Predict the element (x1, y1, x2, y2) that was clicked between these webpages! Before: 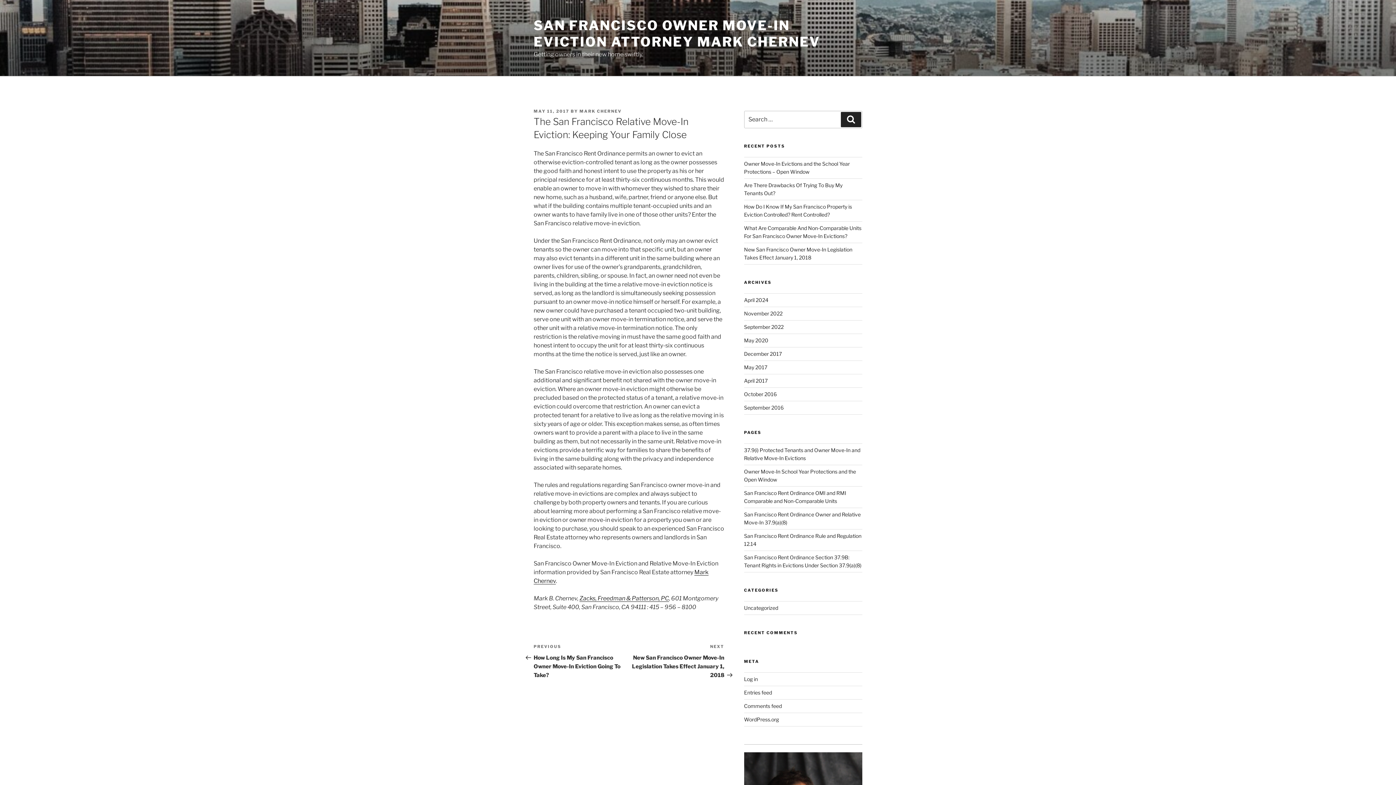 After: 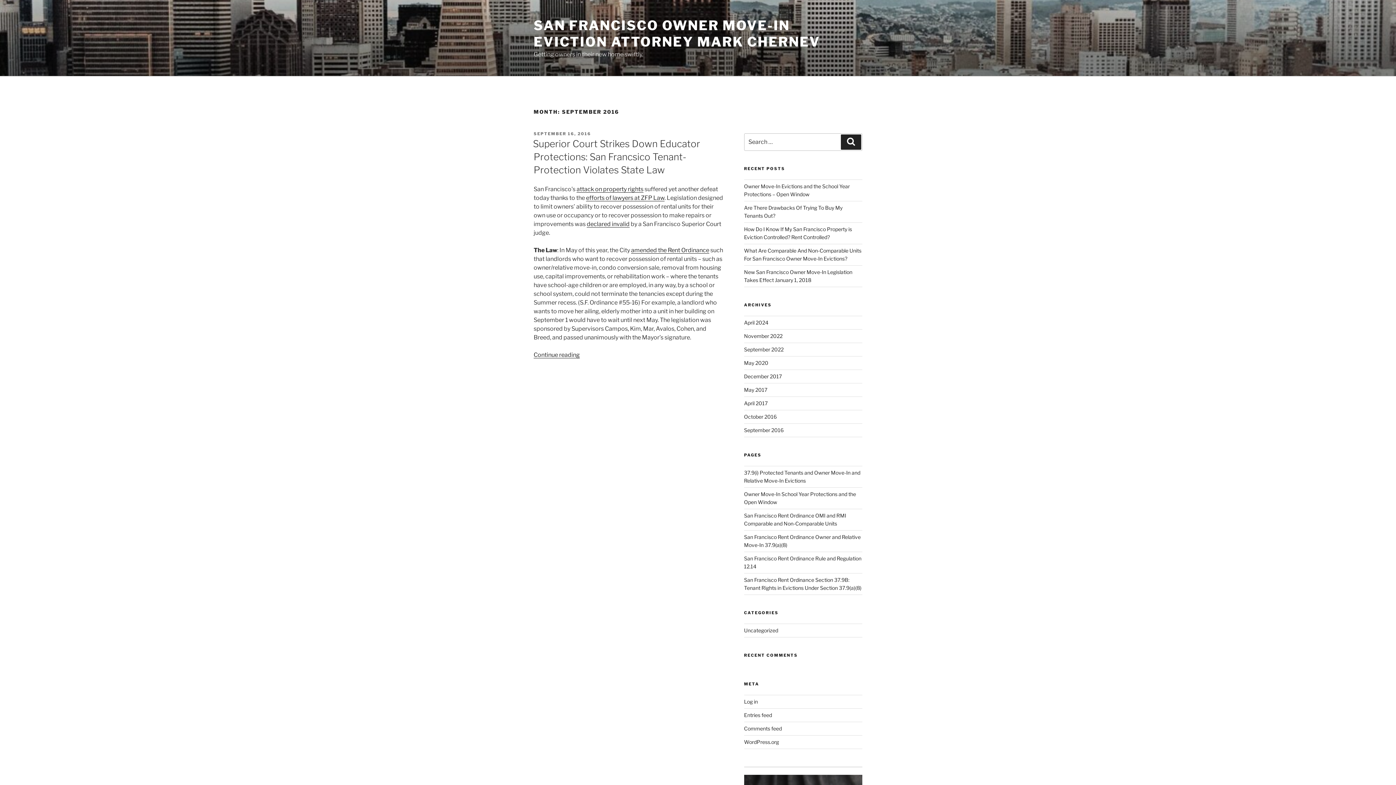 Action: bbox: (744, 404, 783, 411) label: September 2016